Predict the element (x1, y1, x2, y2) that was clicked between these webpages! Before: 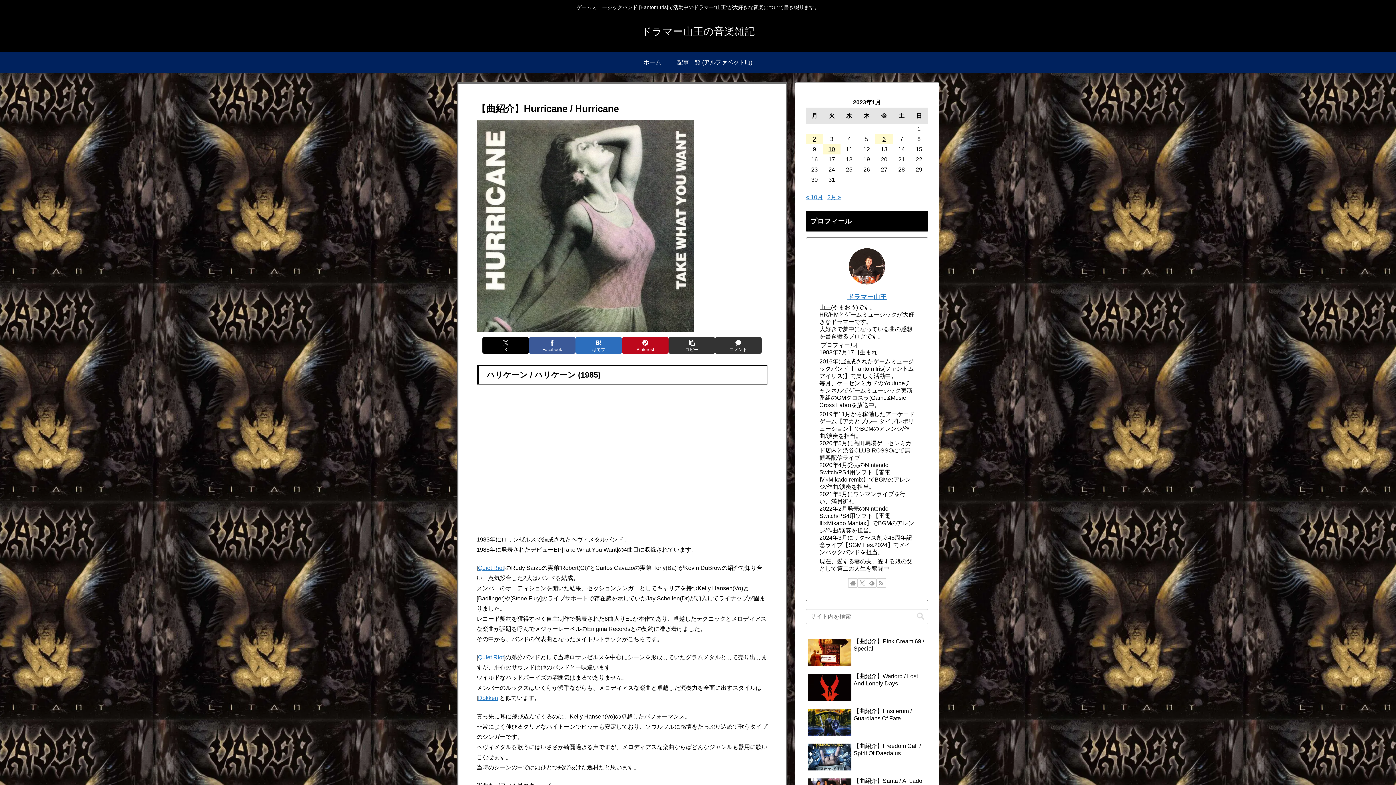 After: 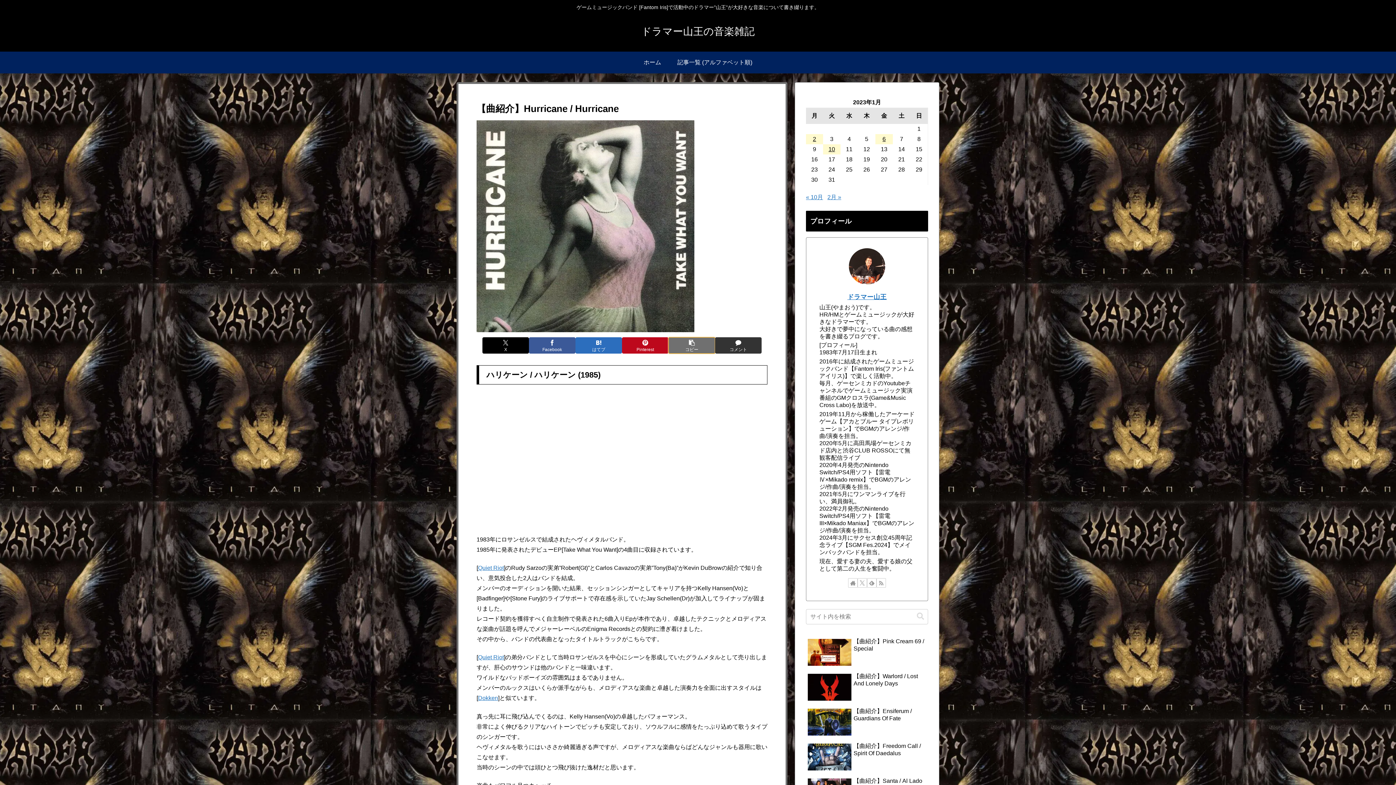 Action: bbox: (668, 337, 715, 353) label: タイトルとURLをコピーする